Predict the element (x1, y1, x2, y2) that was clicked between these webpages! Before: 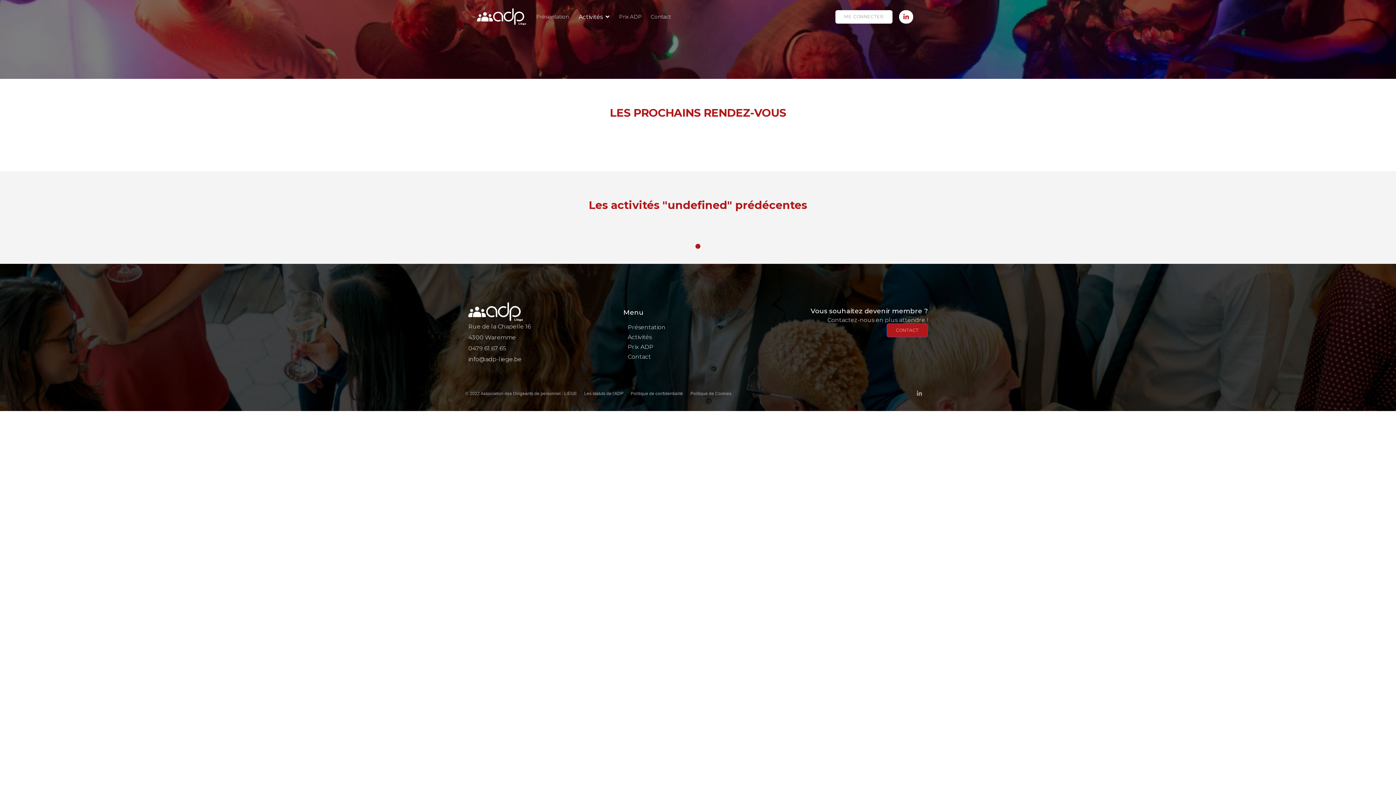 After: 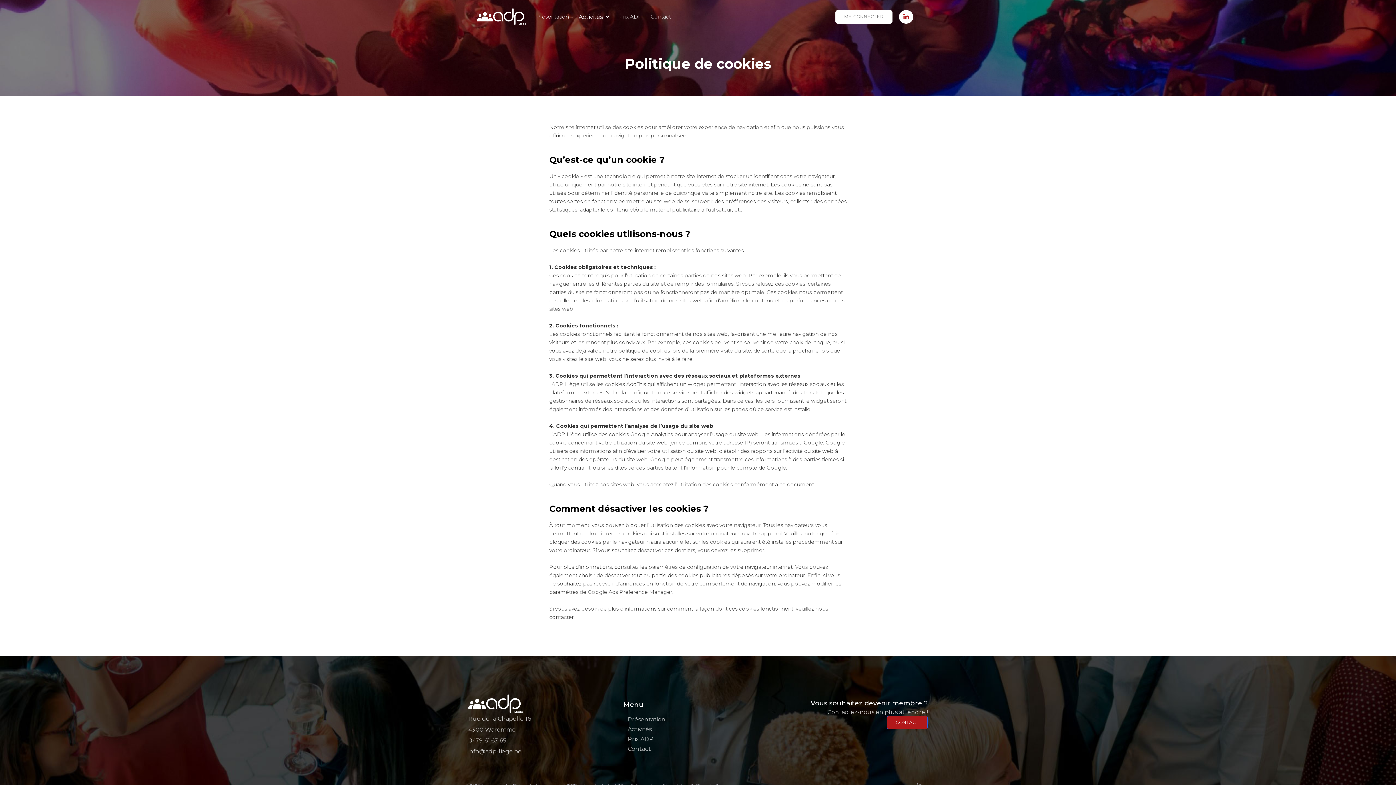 Action: bbox: (690, 389, 731, 398) label: Politique de Cookies